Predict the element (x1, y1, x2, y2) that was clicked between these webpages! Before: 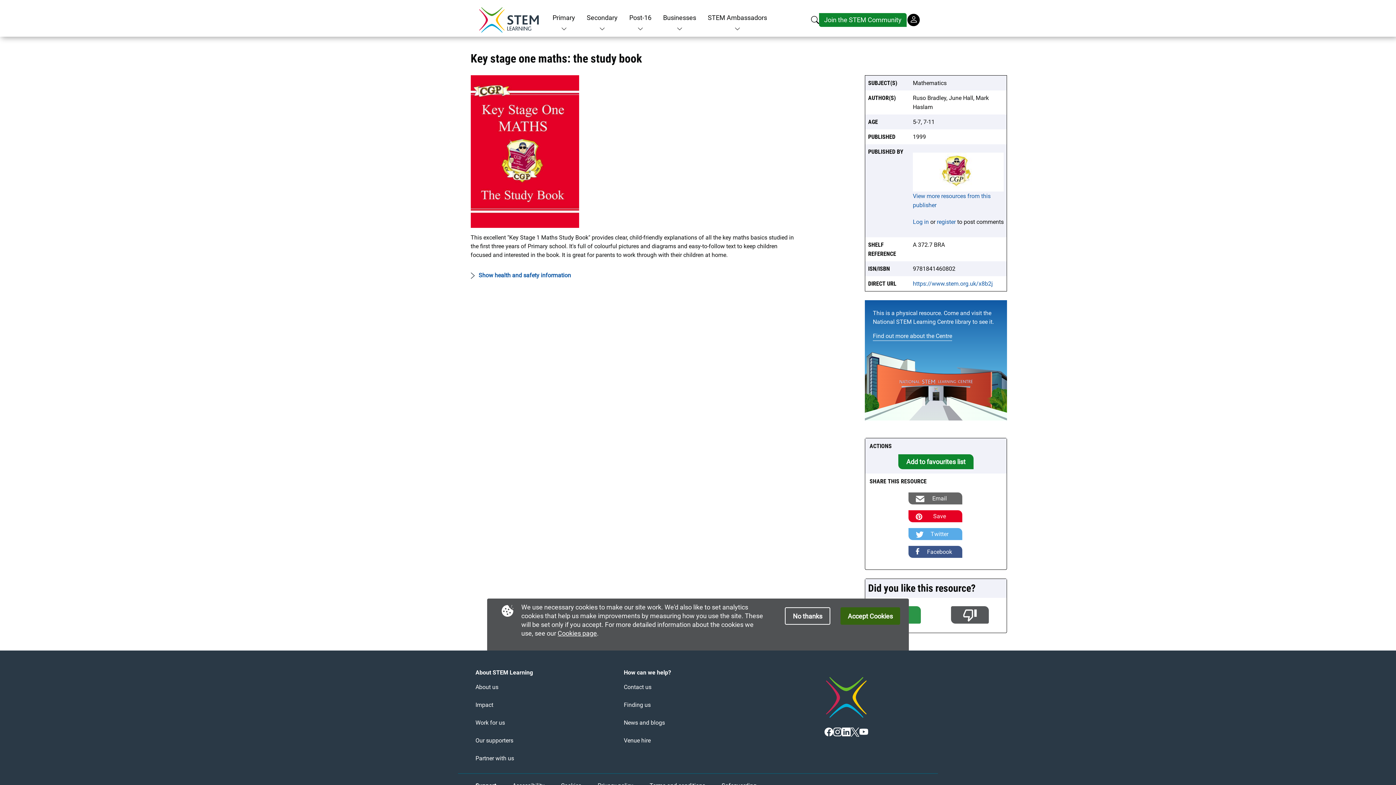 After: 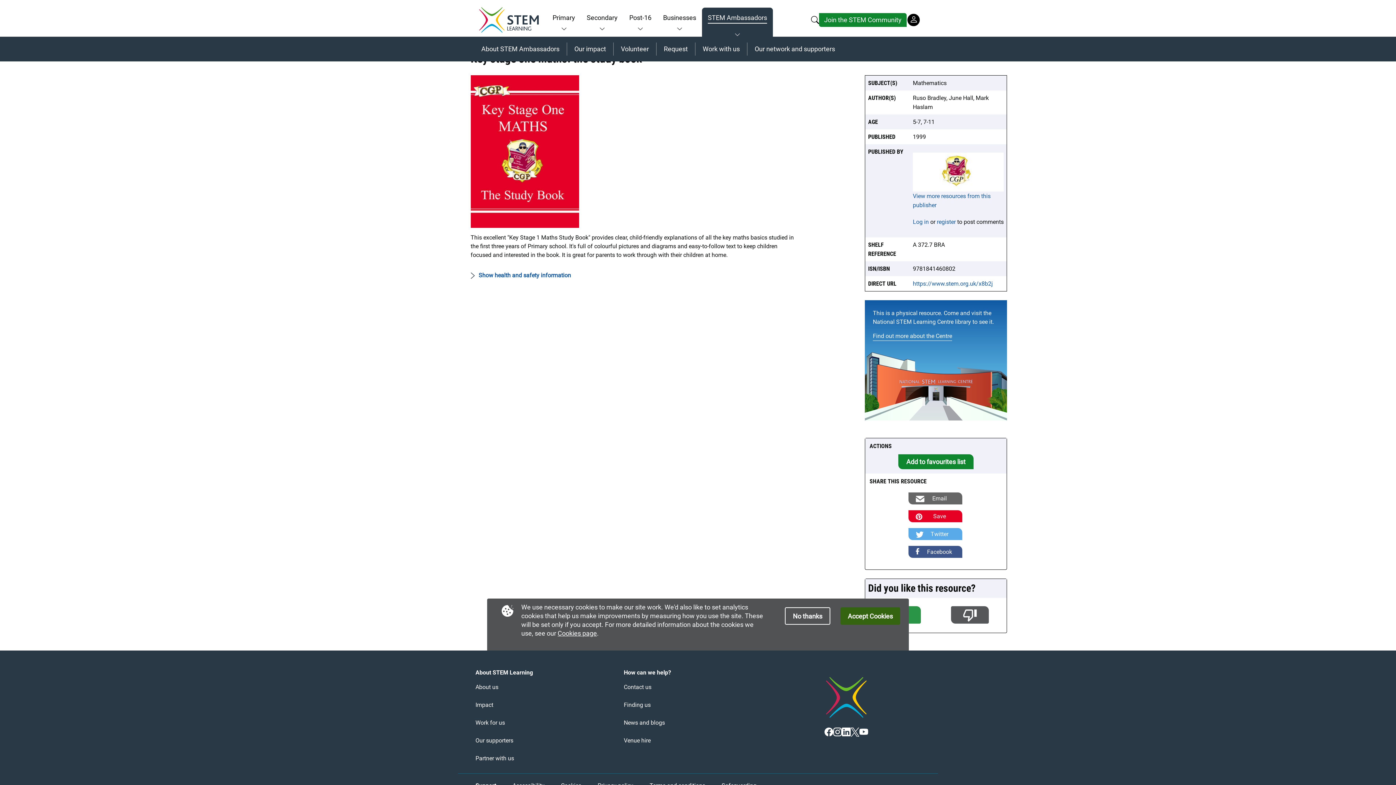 Action: label: Expand menu for STEM Ambassadors bbox: (732, 25, 743, 32)